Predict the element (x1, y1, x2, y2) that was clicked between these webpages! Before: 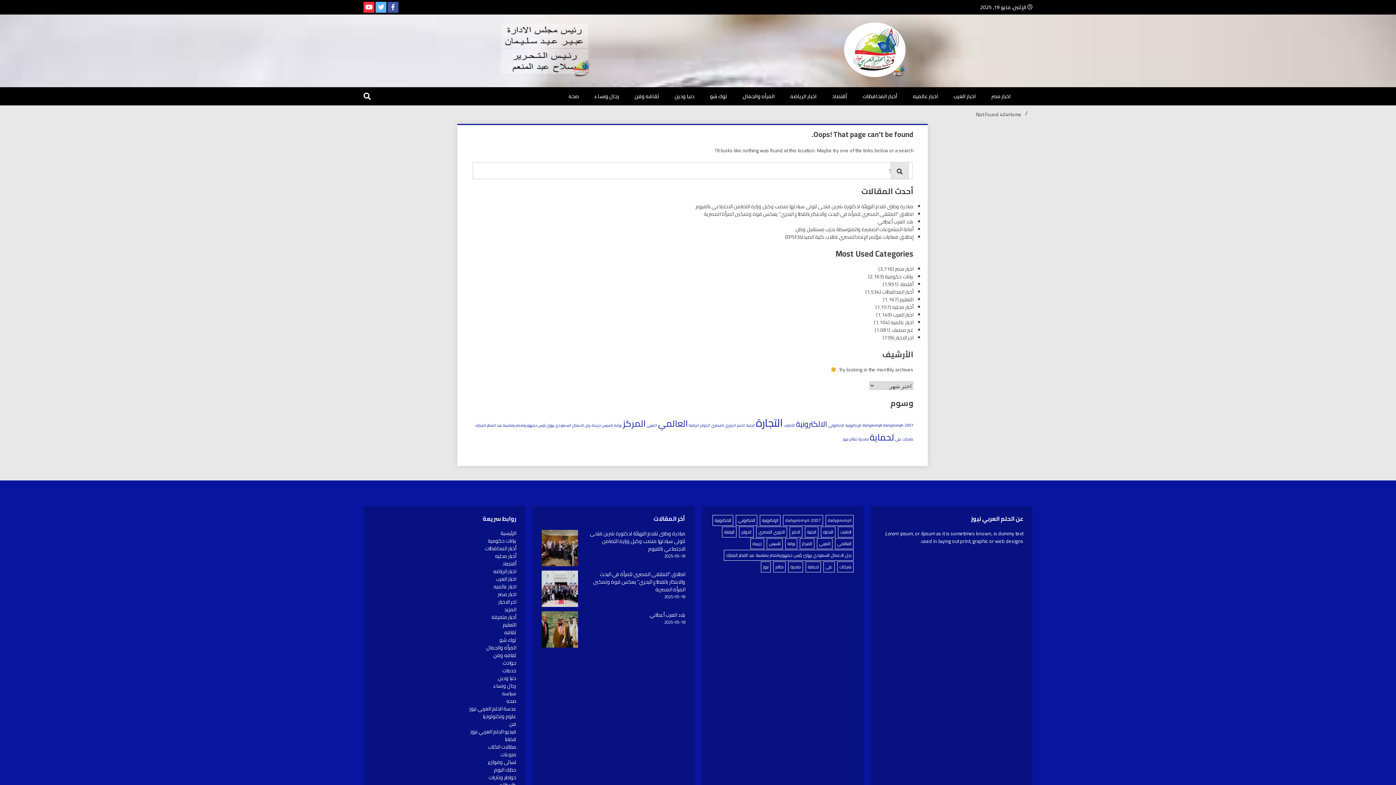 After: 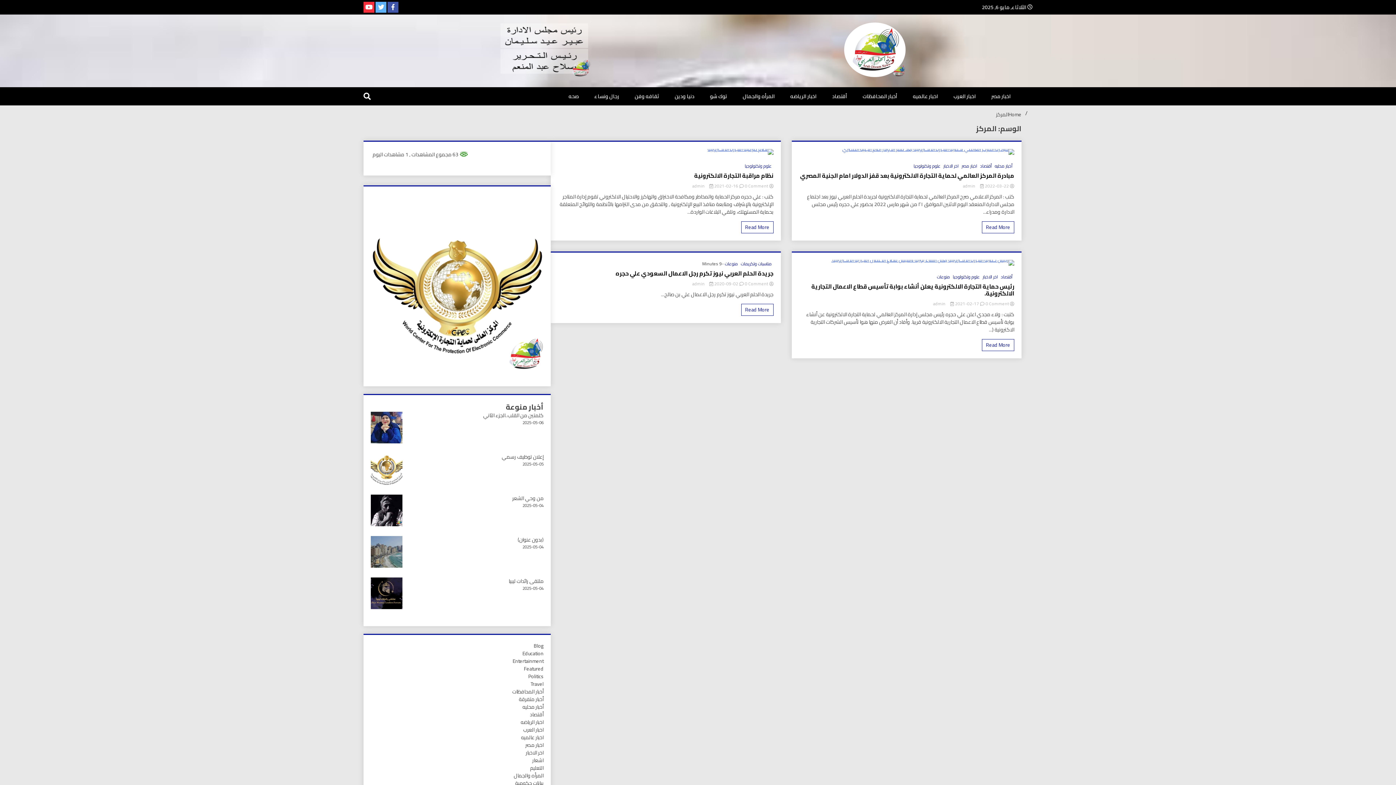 Action: bbox: (800, 538, 814, 549) label: المركز (4 عناصر)